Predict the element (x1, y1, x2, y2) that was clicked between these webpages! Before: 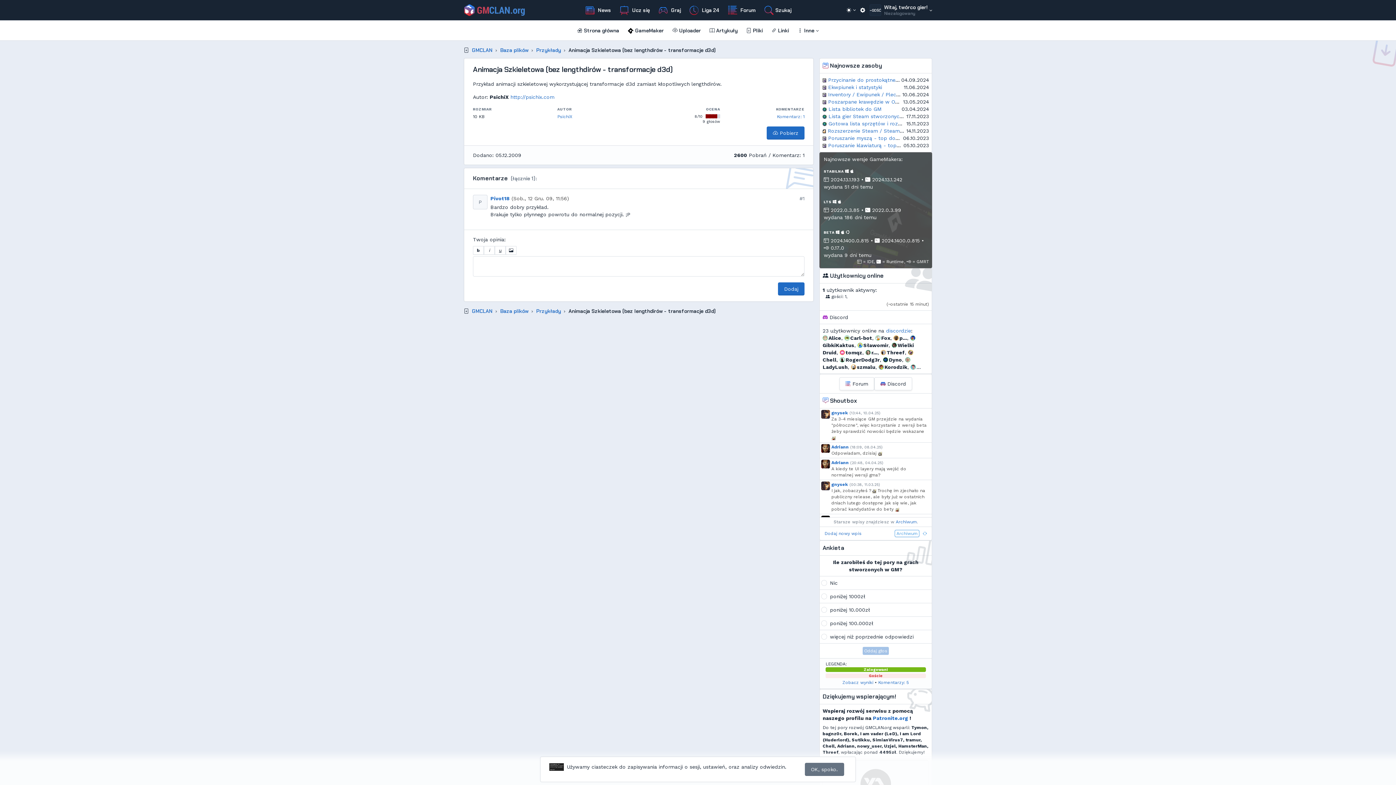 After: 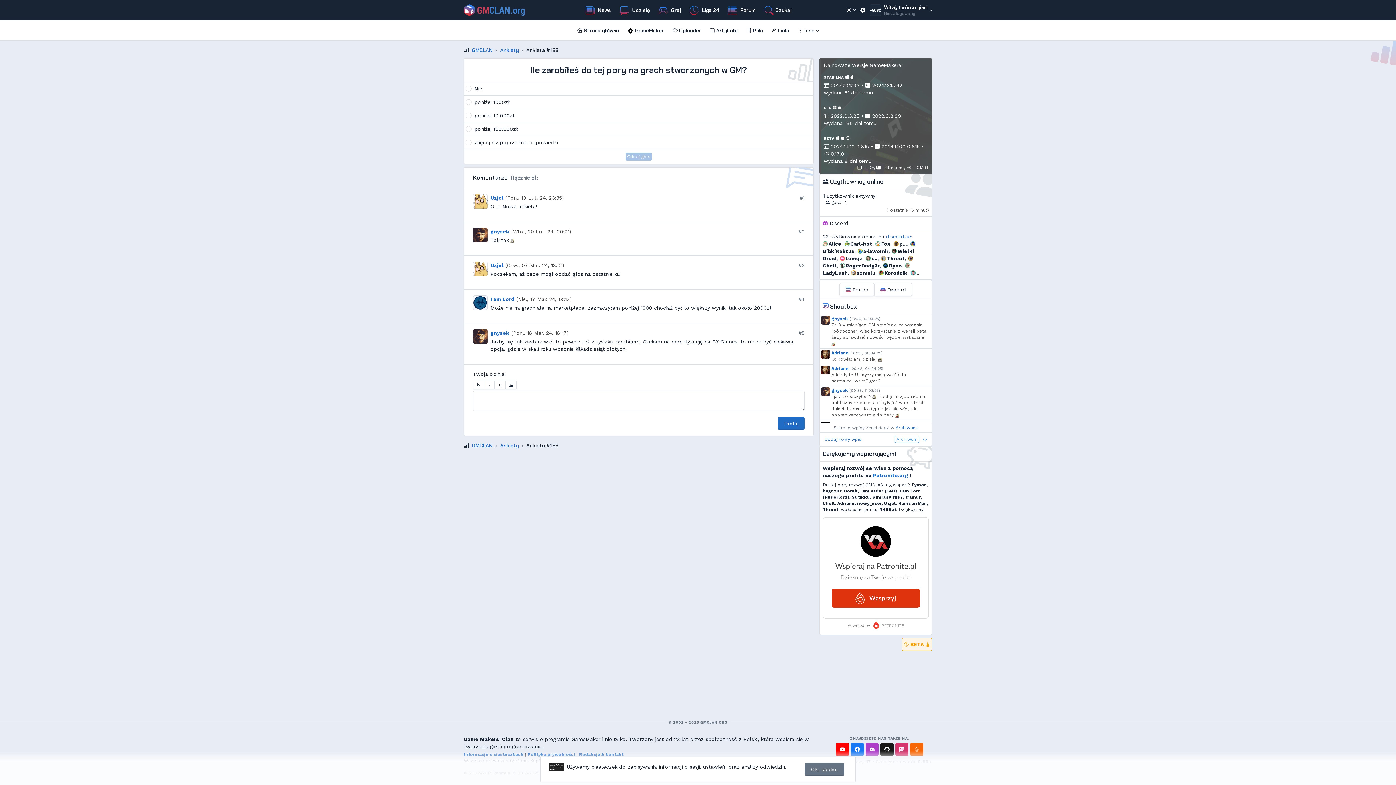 Action: label: Zobacz wyniki bbox: (842, 680, 873, 685)